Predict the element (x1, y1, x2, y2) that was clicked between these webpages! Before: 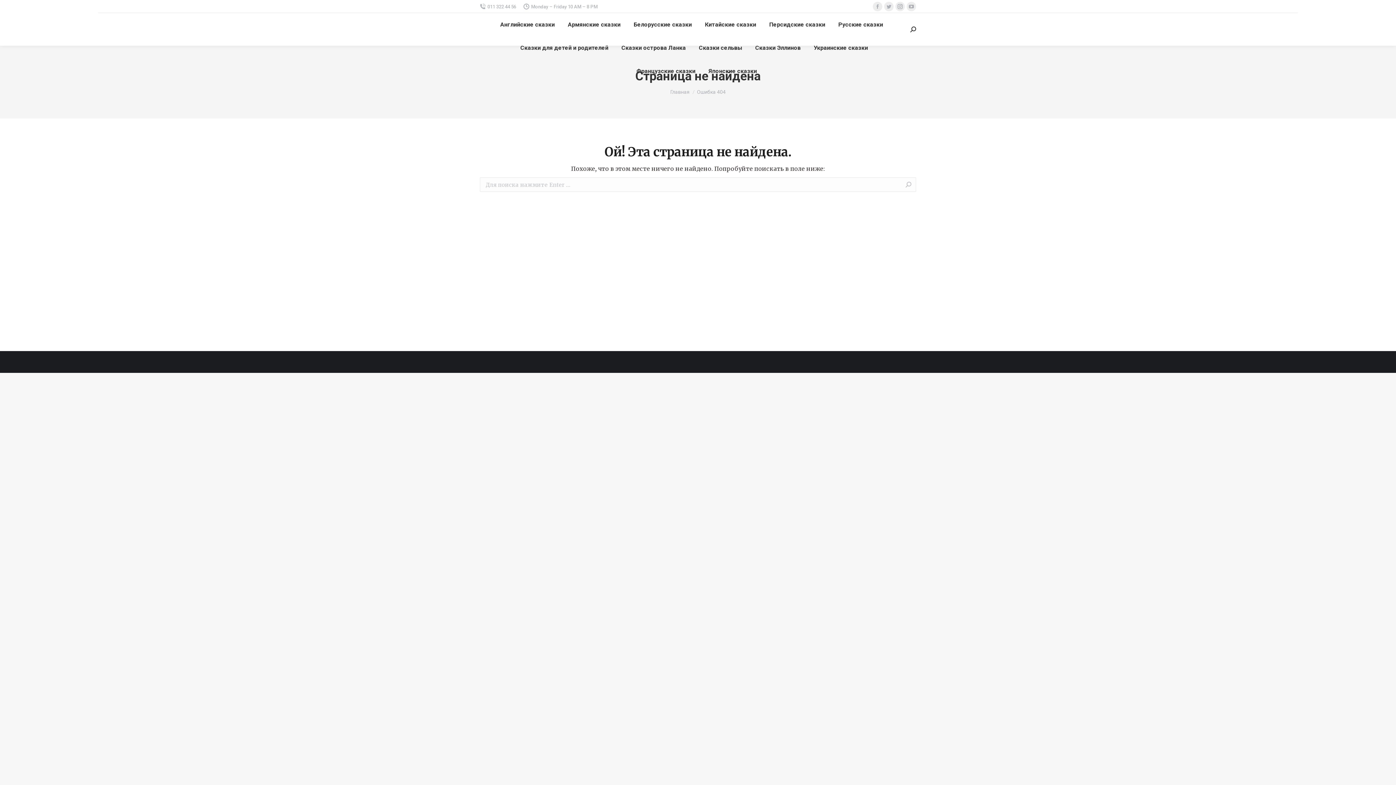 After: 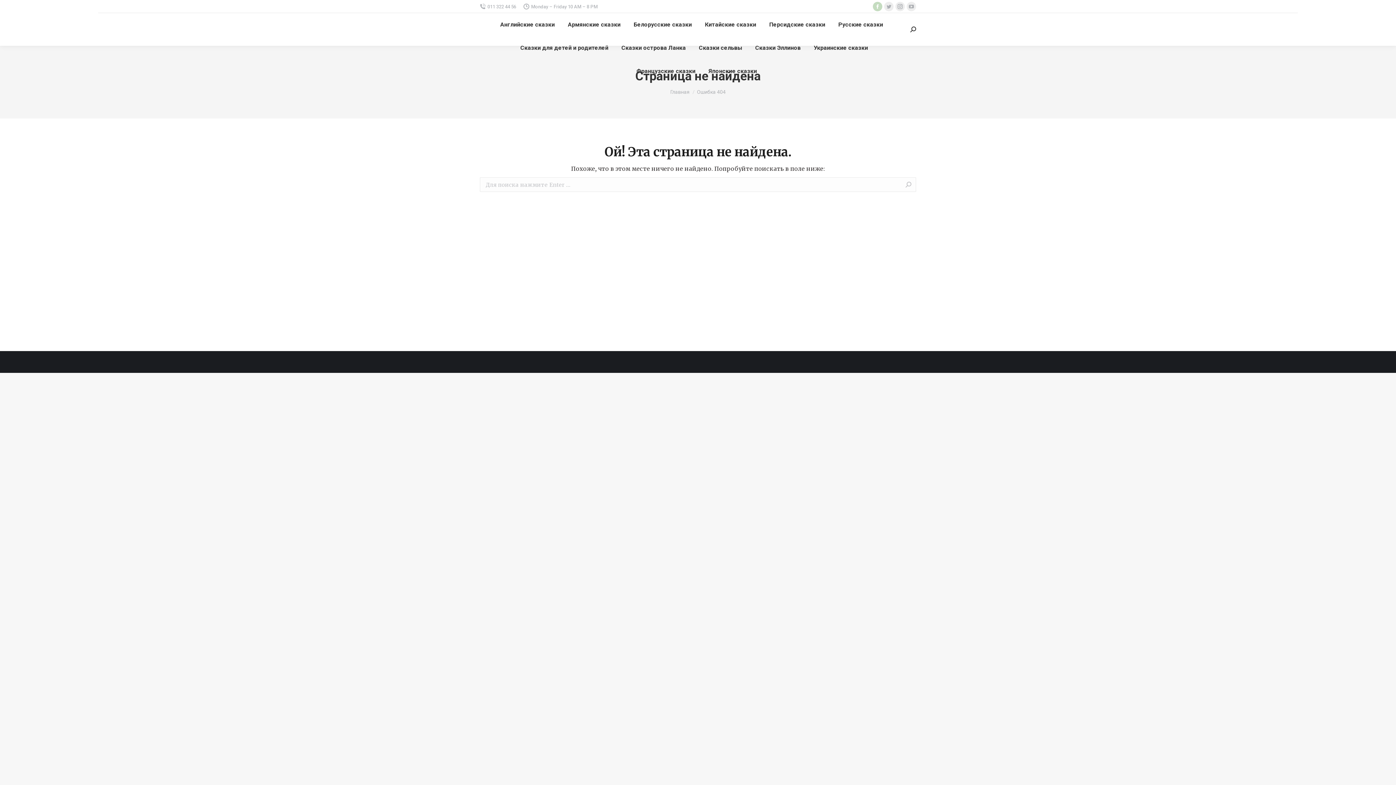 Action: label: Facebook bbox: (873, 1, 882, 11)